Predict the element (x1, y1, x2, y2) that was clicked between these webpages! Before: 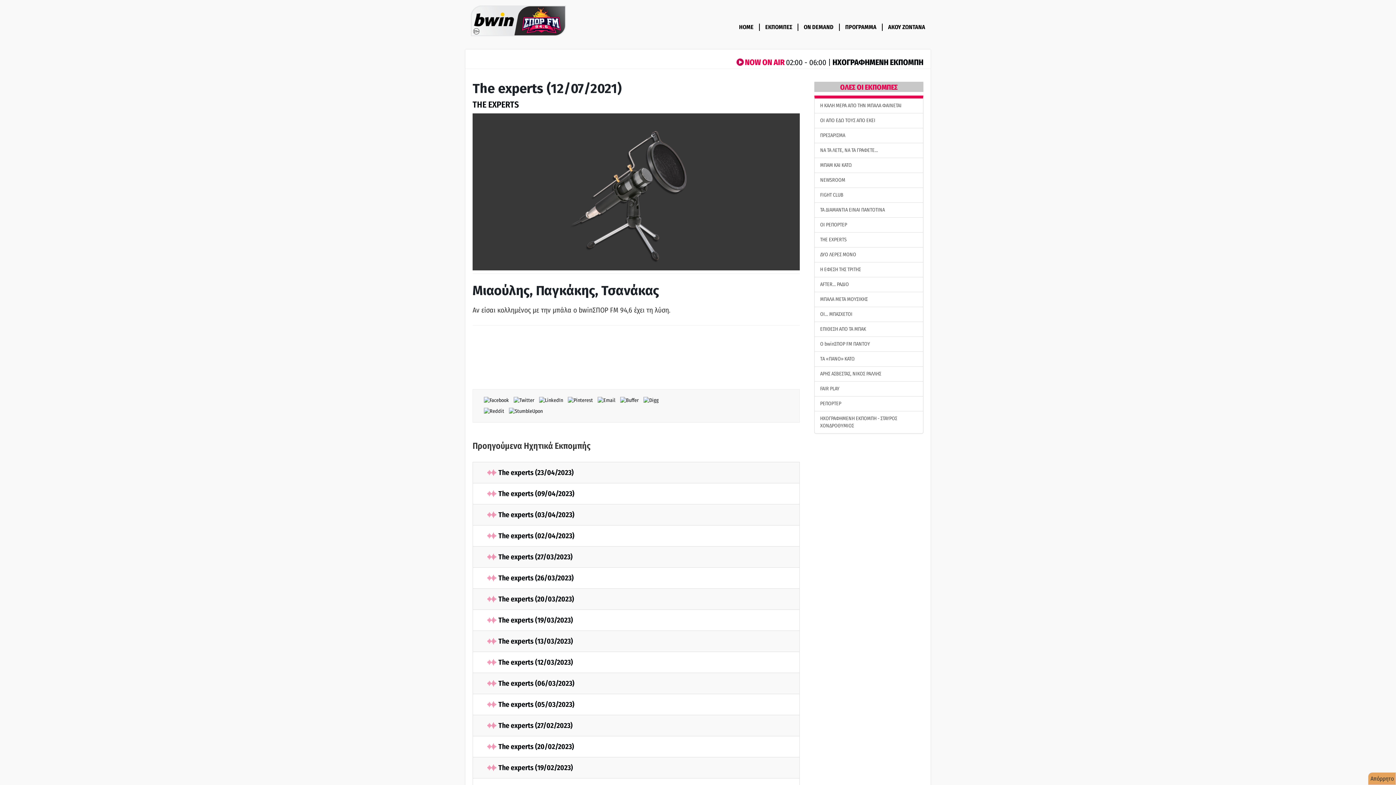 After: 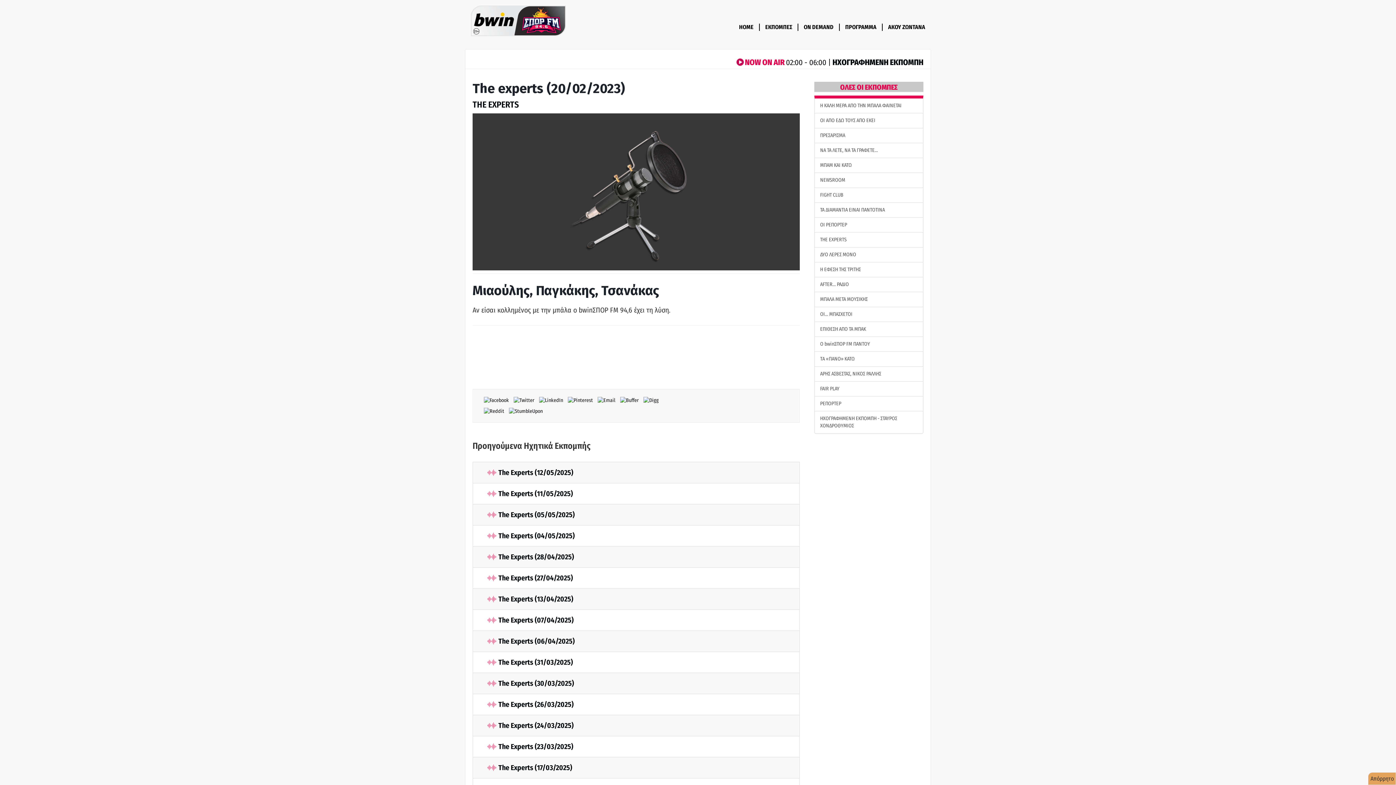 Action: bbox: (487, 743, 574, 751) label: The experts (20/02/2023)
